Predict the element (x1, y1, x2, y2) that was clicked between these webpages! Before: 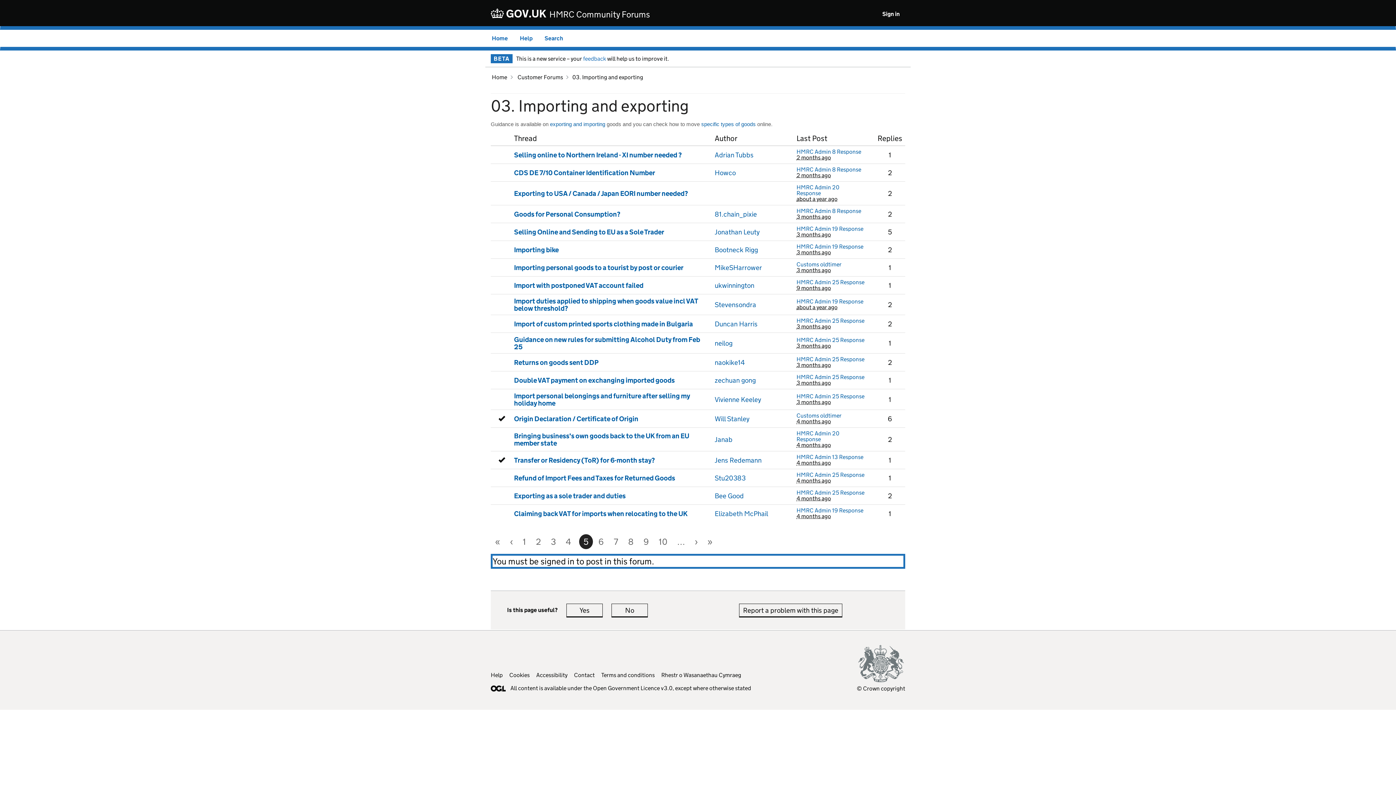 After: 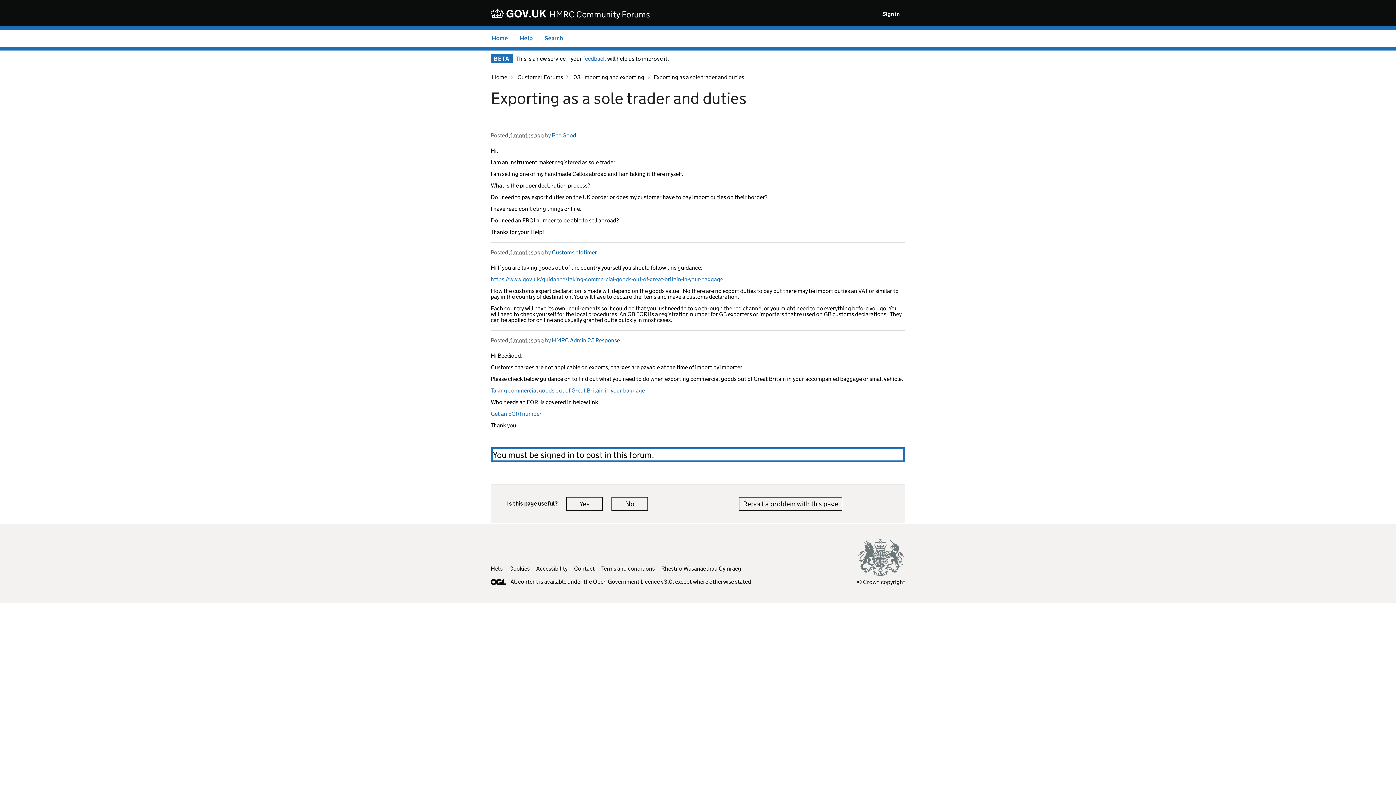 Action: bbox: (514, 491, 625, 500) label: Exporting as a sole trader and duties